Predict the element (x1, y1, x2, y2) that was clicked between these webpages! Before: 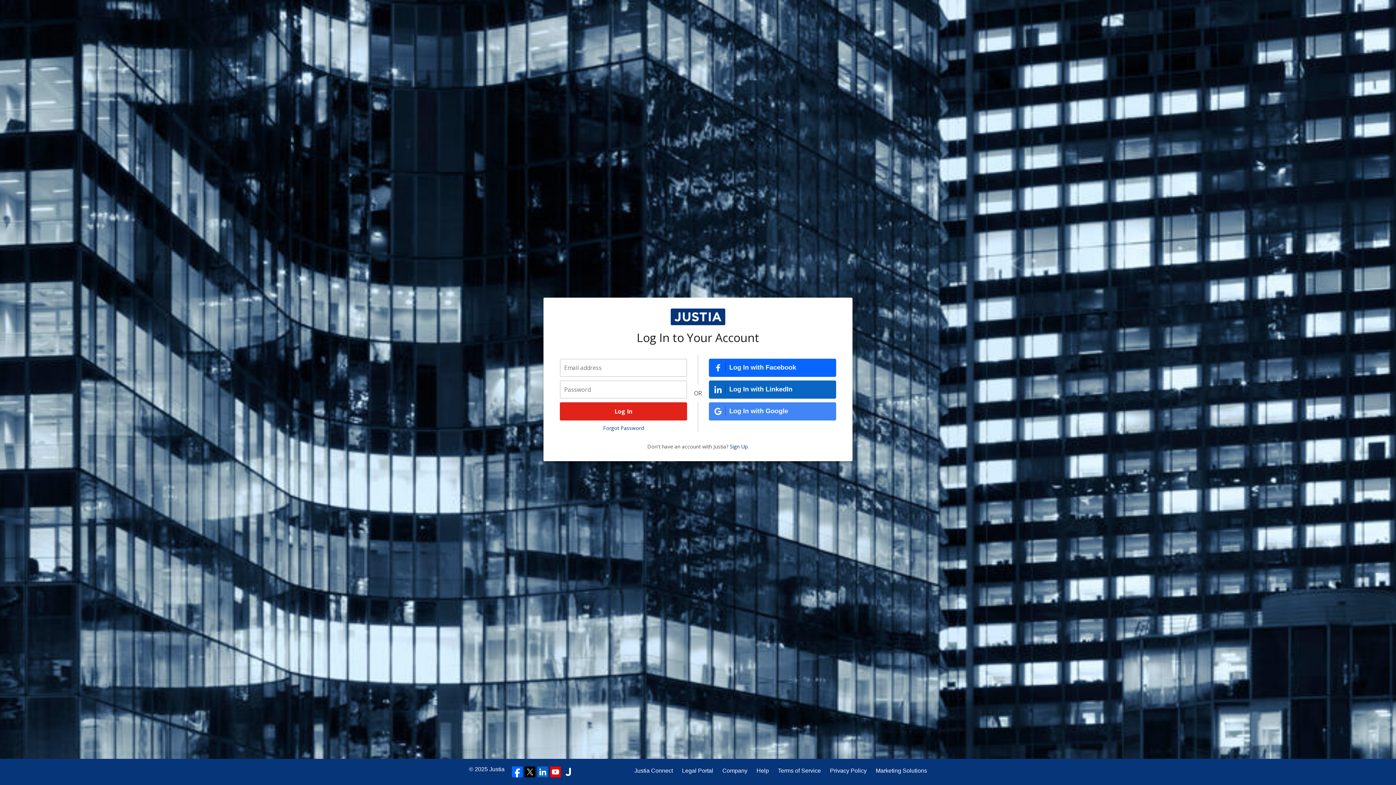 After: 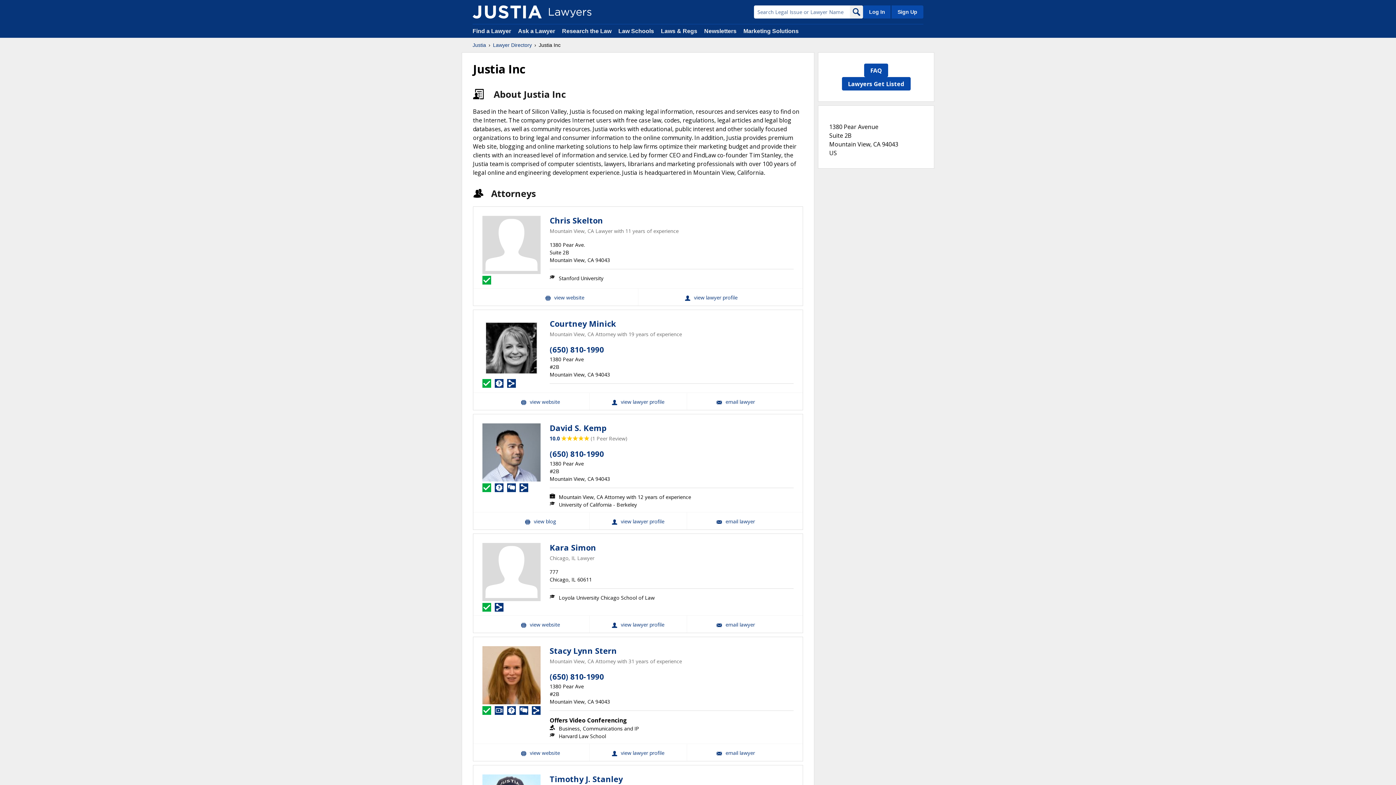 Action: bbox: (562, 766, 573, 777)